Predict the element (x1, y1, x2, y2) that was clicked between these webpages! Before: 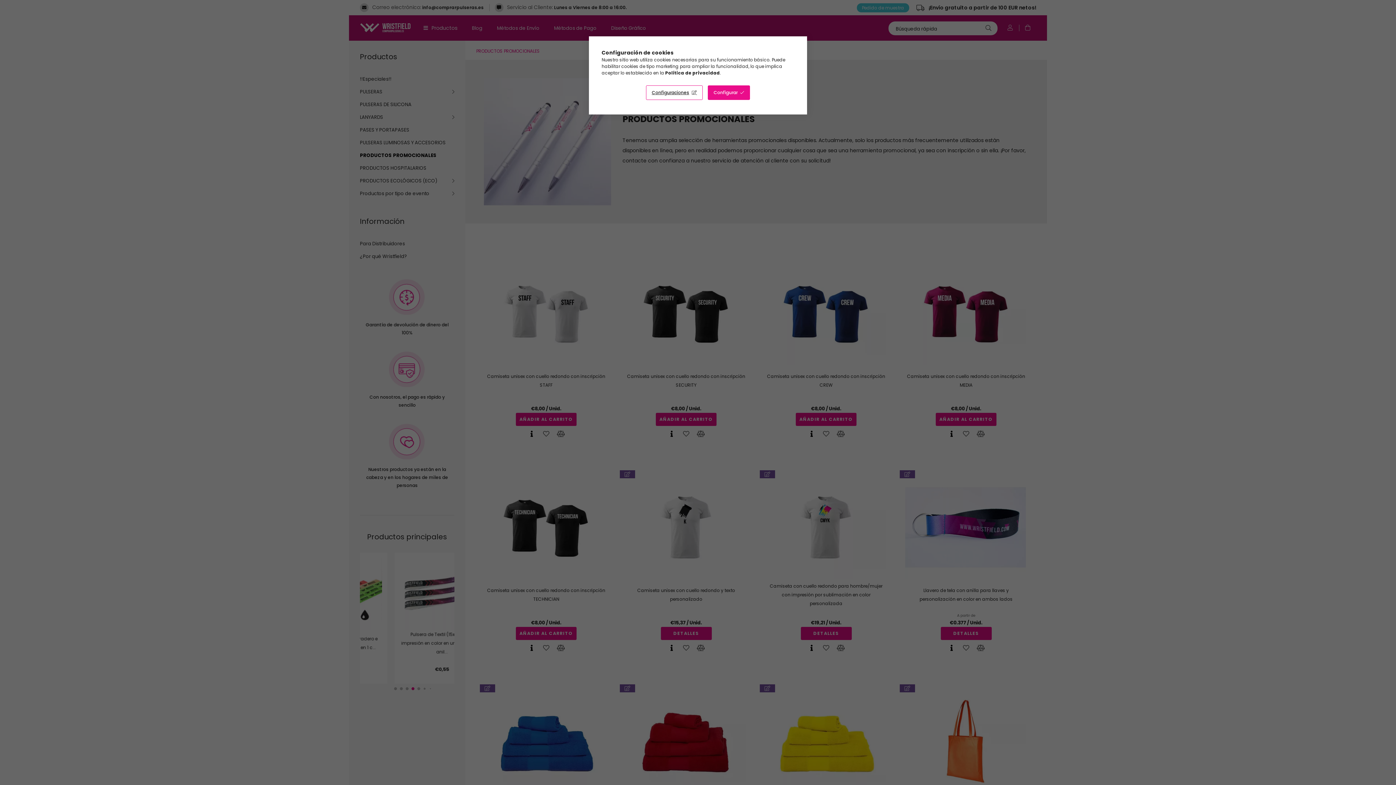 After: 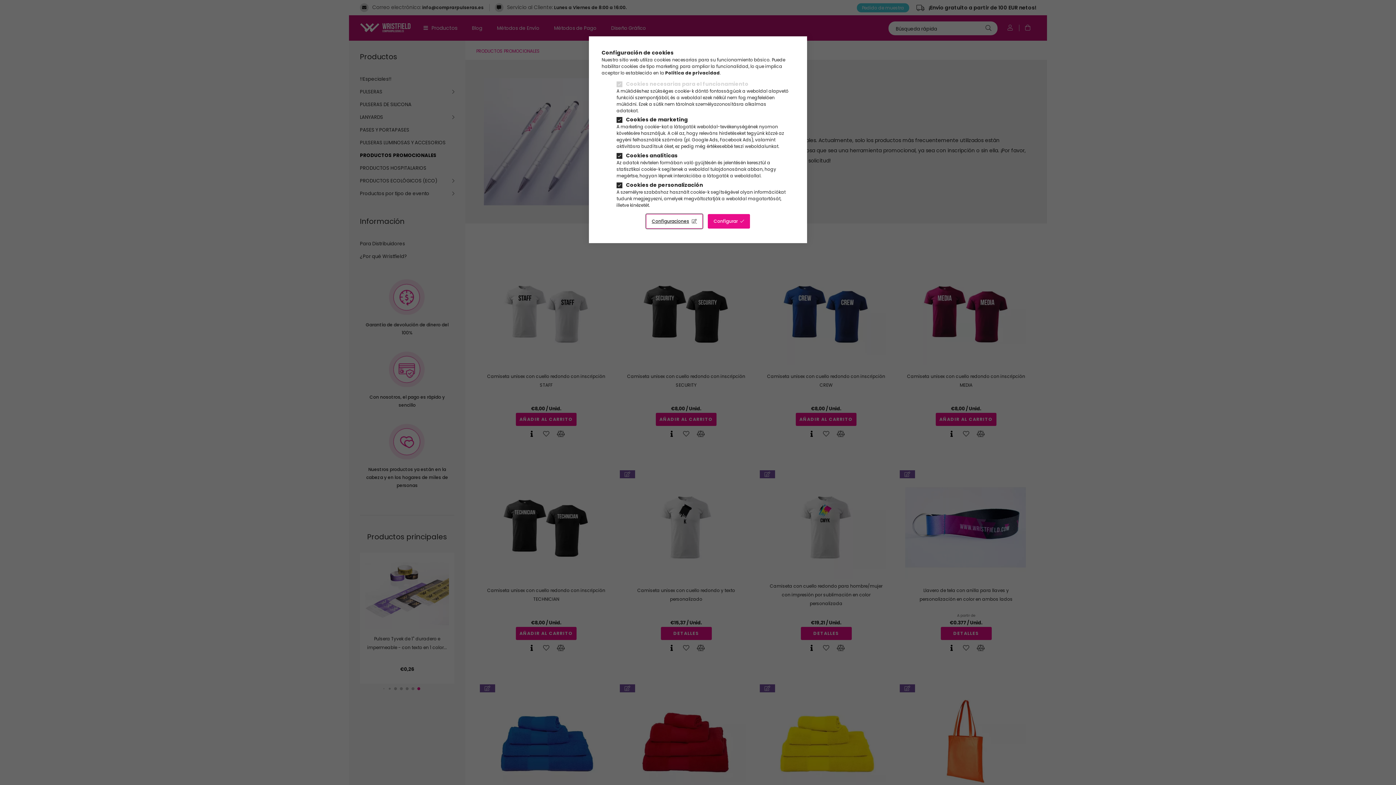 Action: bbox: (646, 85, 702, 100) label: Configuraciones